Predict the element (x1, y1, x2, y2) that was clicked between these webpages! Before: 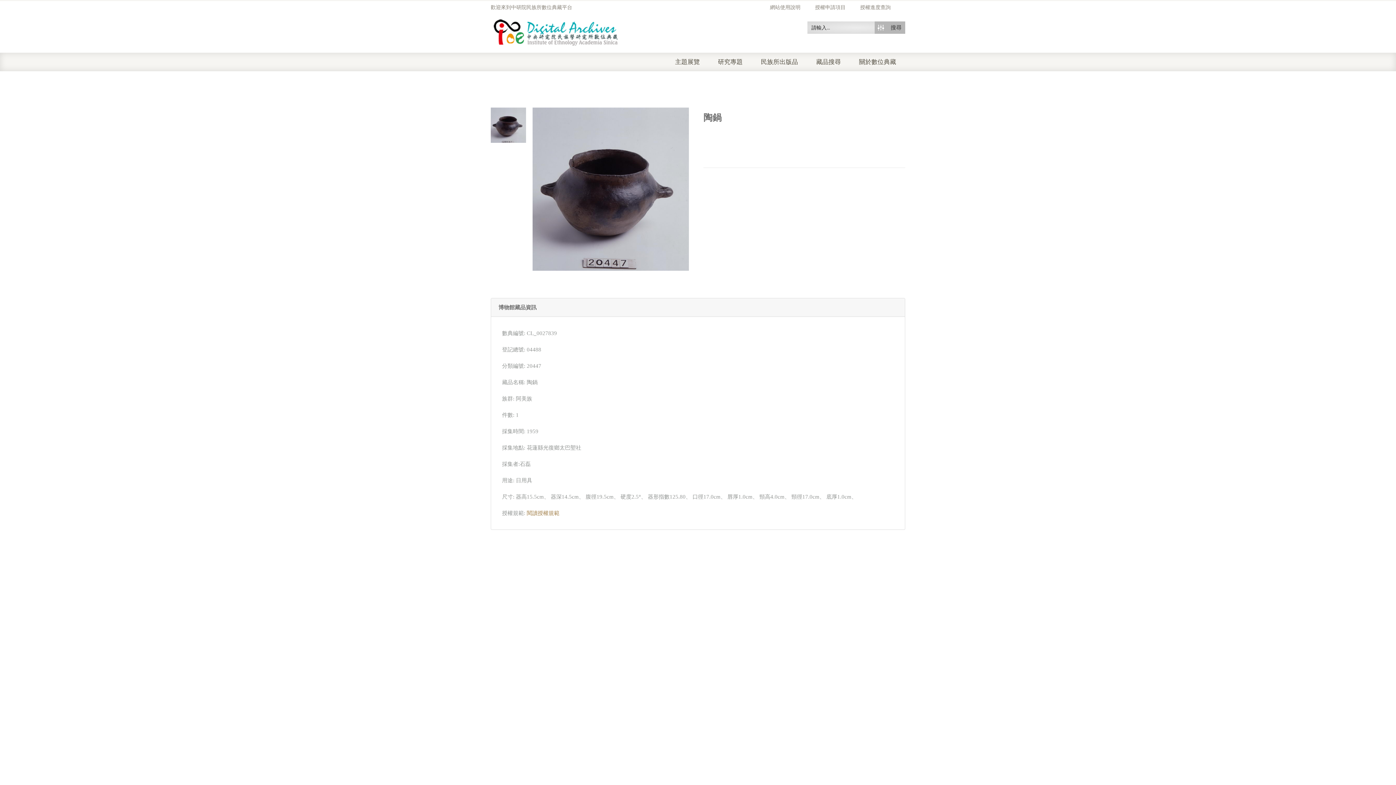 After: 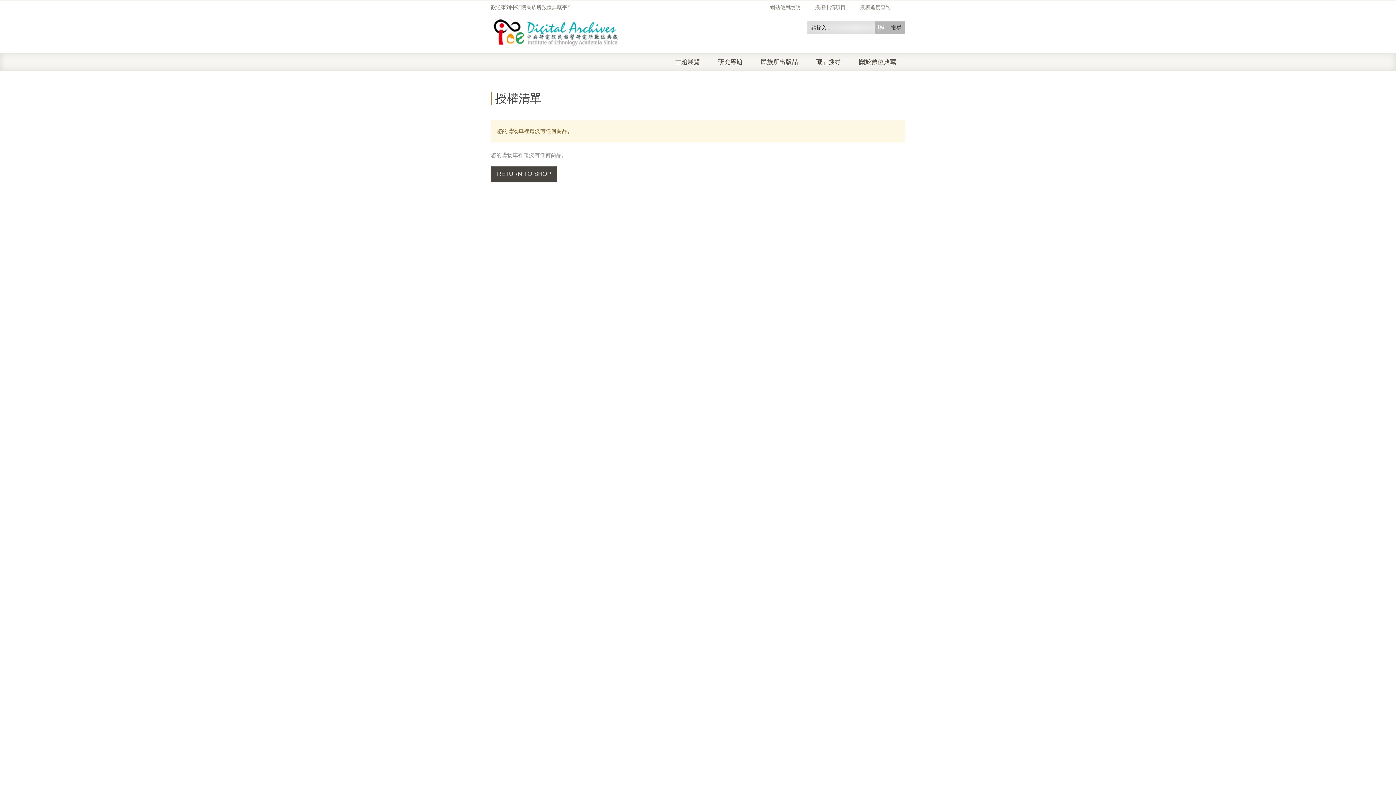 Action: label: 授權申請項目 bbox: (815, 4, 860, 11)